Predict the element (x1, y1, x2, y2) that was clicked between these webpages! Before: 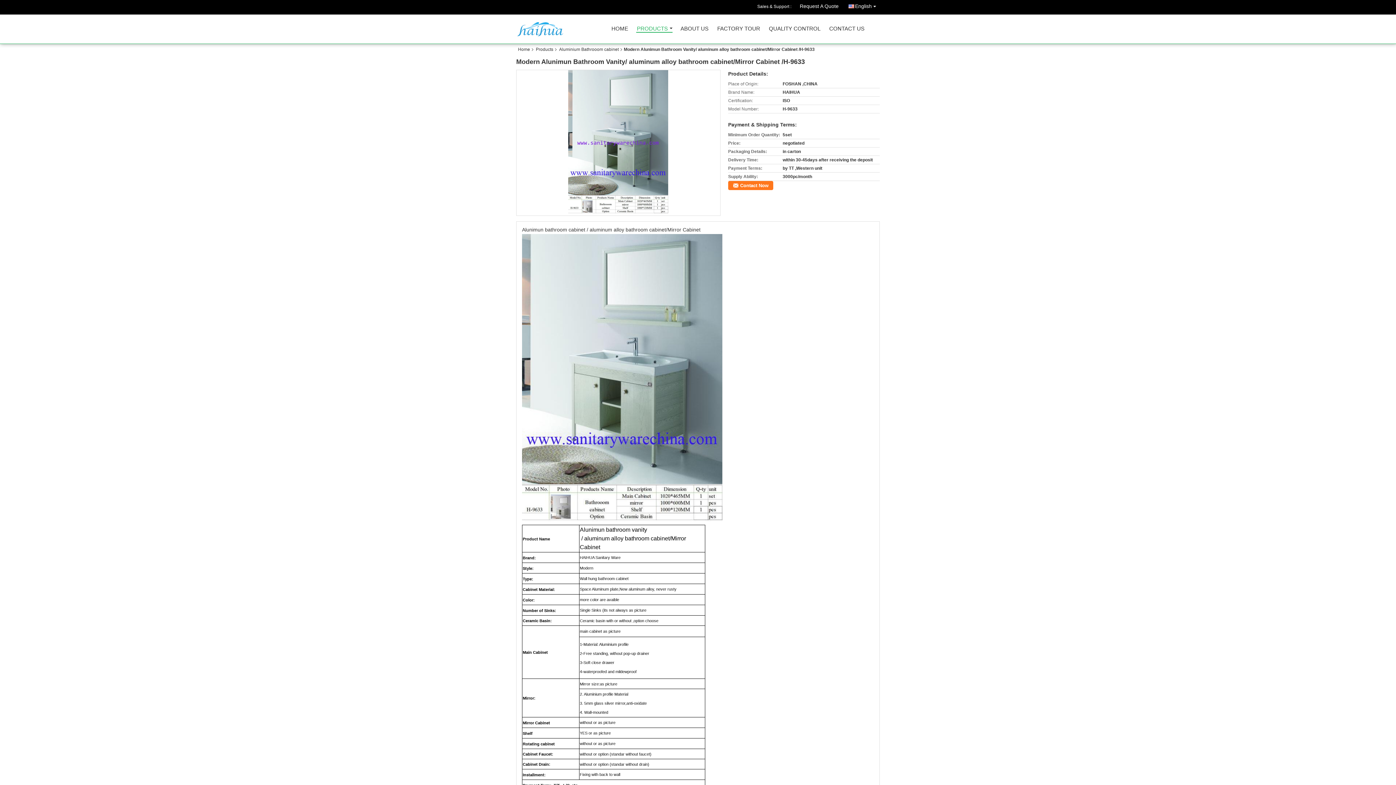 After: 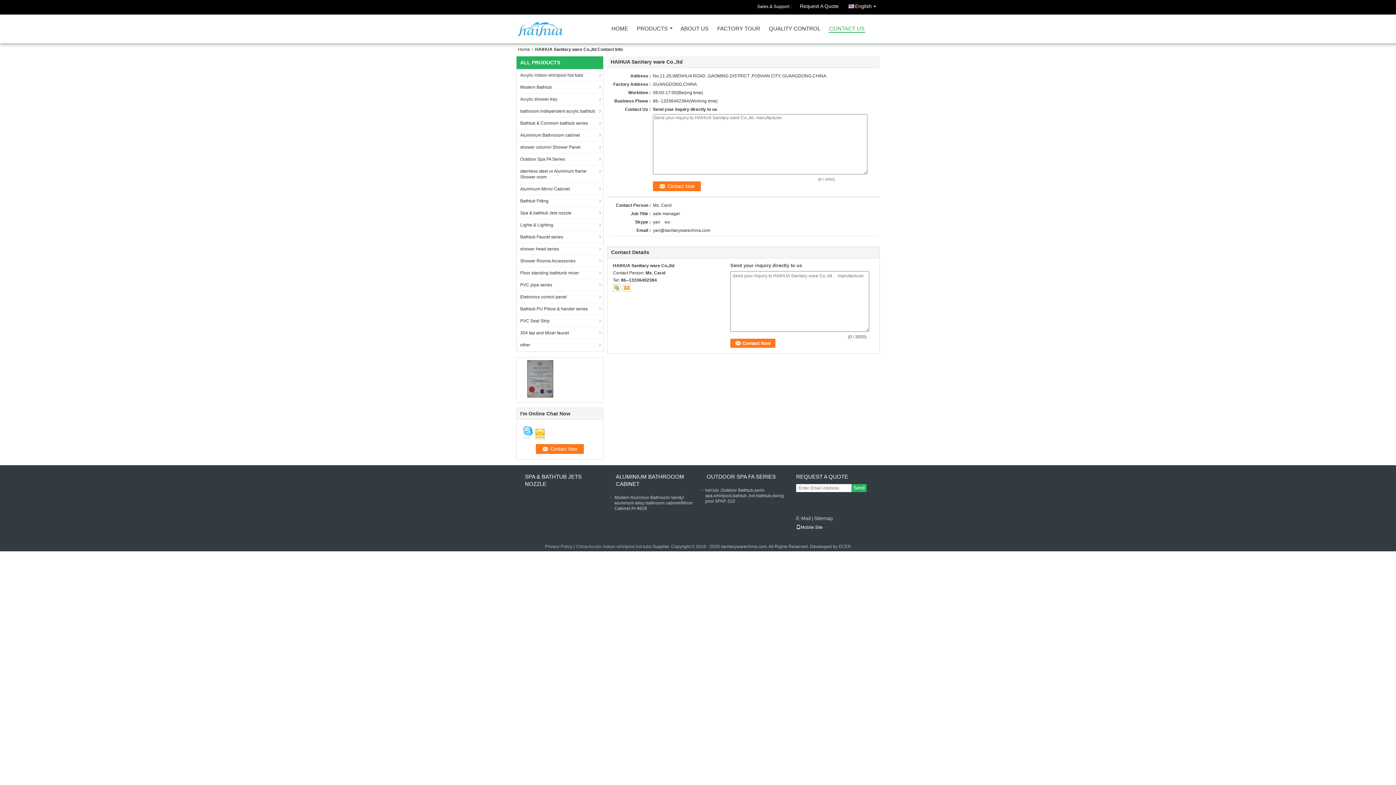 Action: label: CONTACT US bbox: (828, 26, 865, 34)